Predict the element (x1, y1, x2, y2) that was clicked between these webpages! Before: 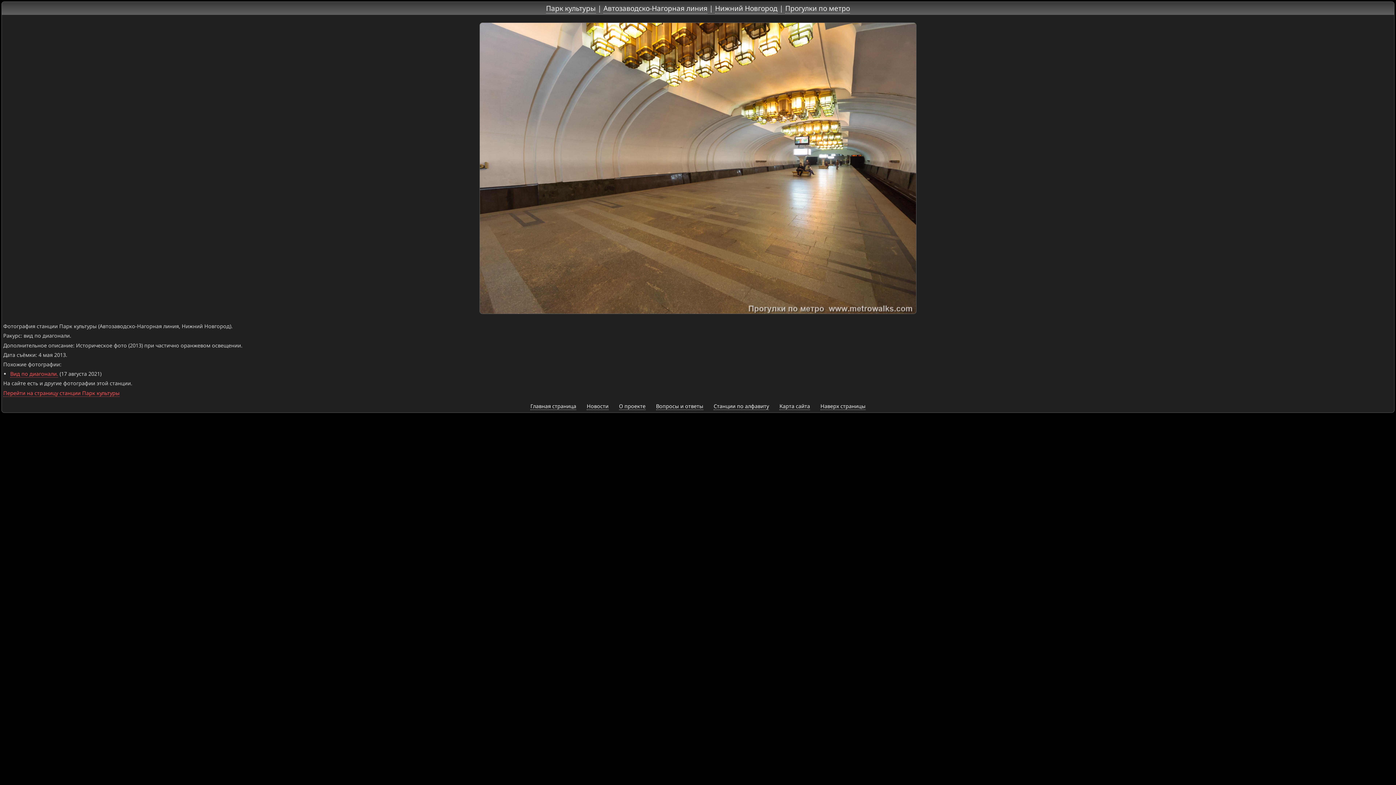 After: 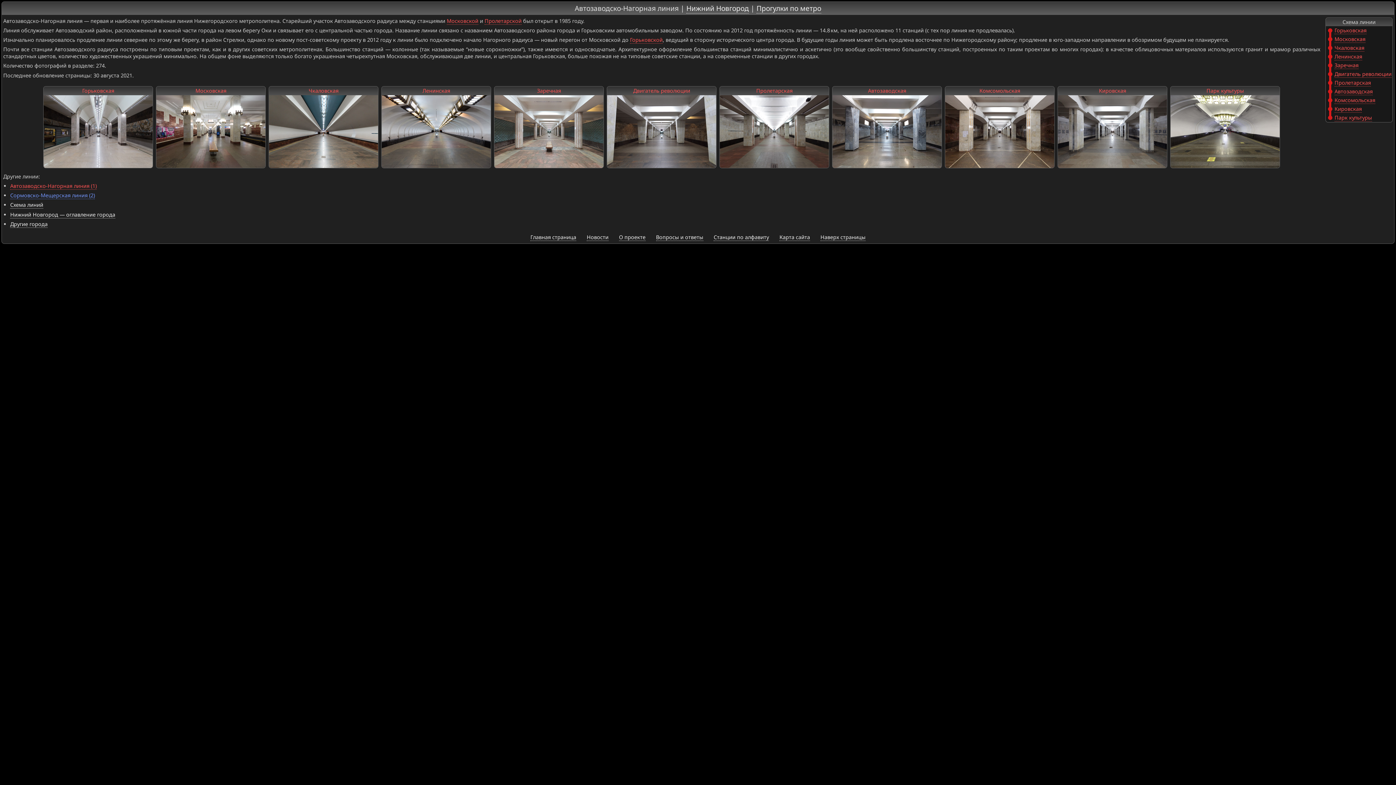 Action: bbox: (603, 3, 707, 13) label: Автозаводско-Нагорная линия